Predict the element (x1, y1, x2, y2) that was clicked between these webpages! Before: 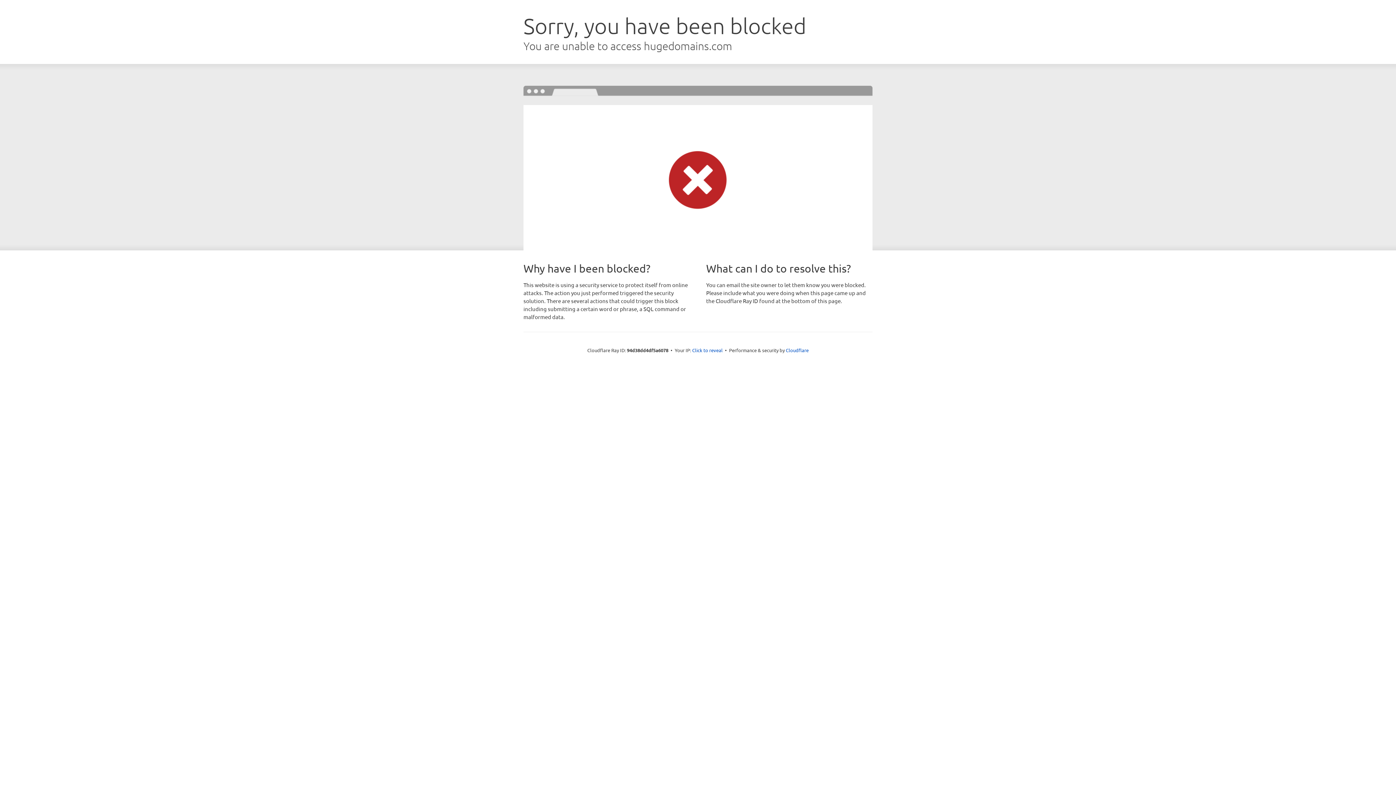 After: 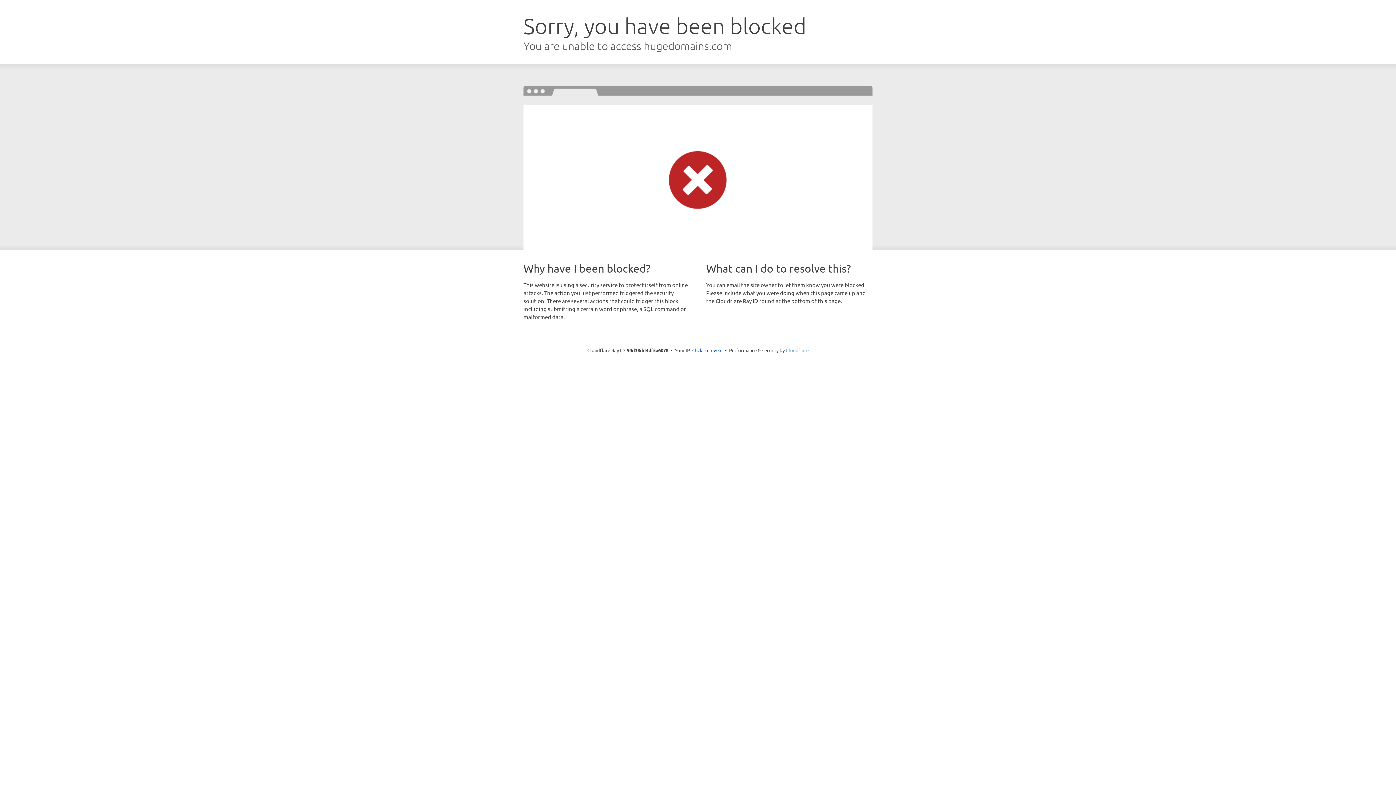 Action: bbox: (786, 347, 808, 353) label: Cloudflare